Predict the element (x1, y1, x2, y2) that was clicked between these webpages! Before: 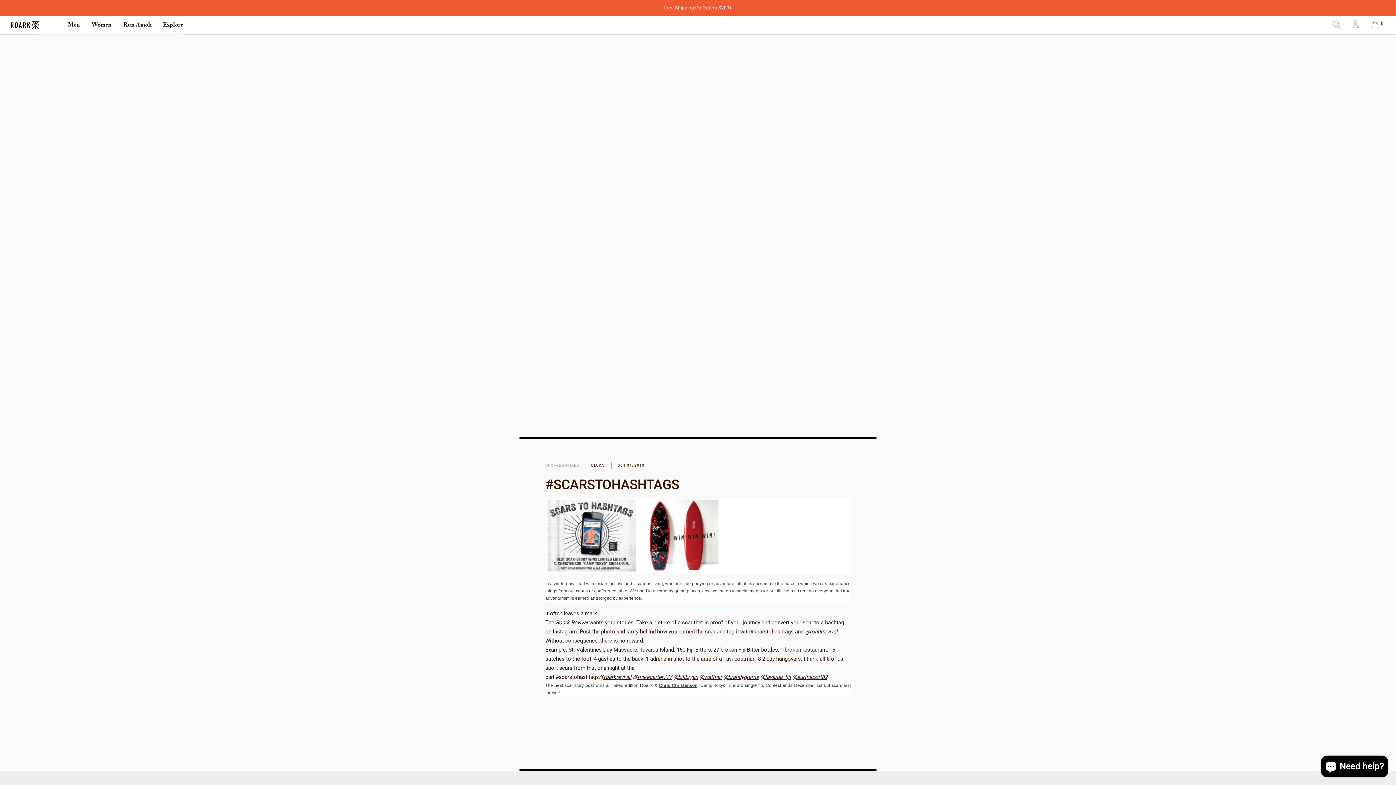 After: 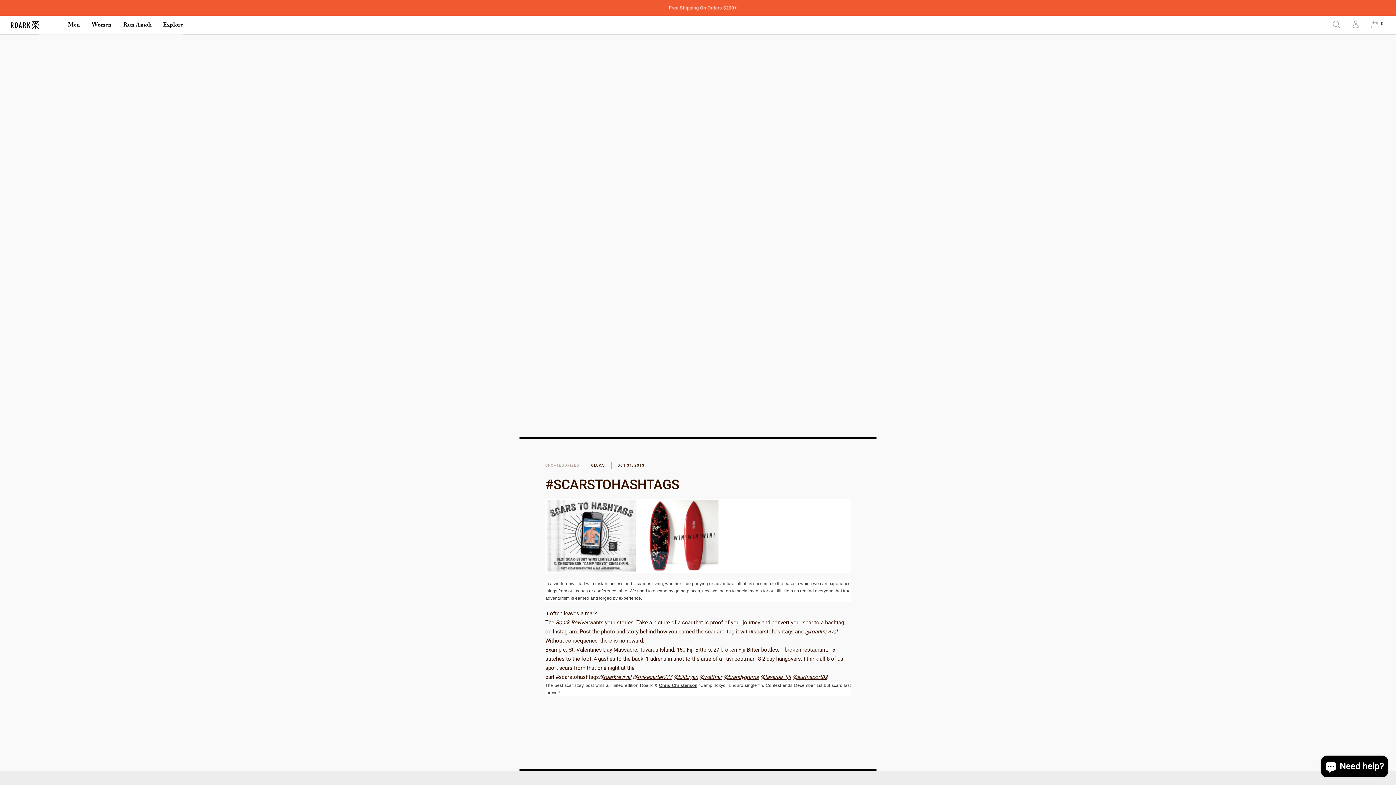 Action: bbox: (805, 628, 837, 635) label: @roarkrevival